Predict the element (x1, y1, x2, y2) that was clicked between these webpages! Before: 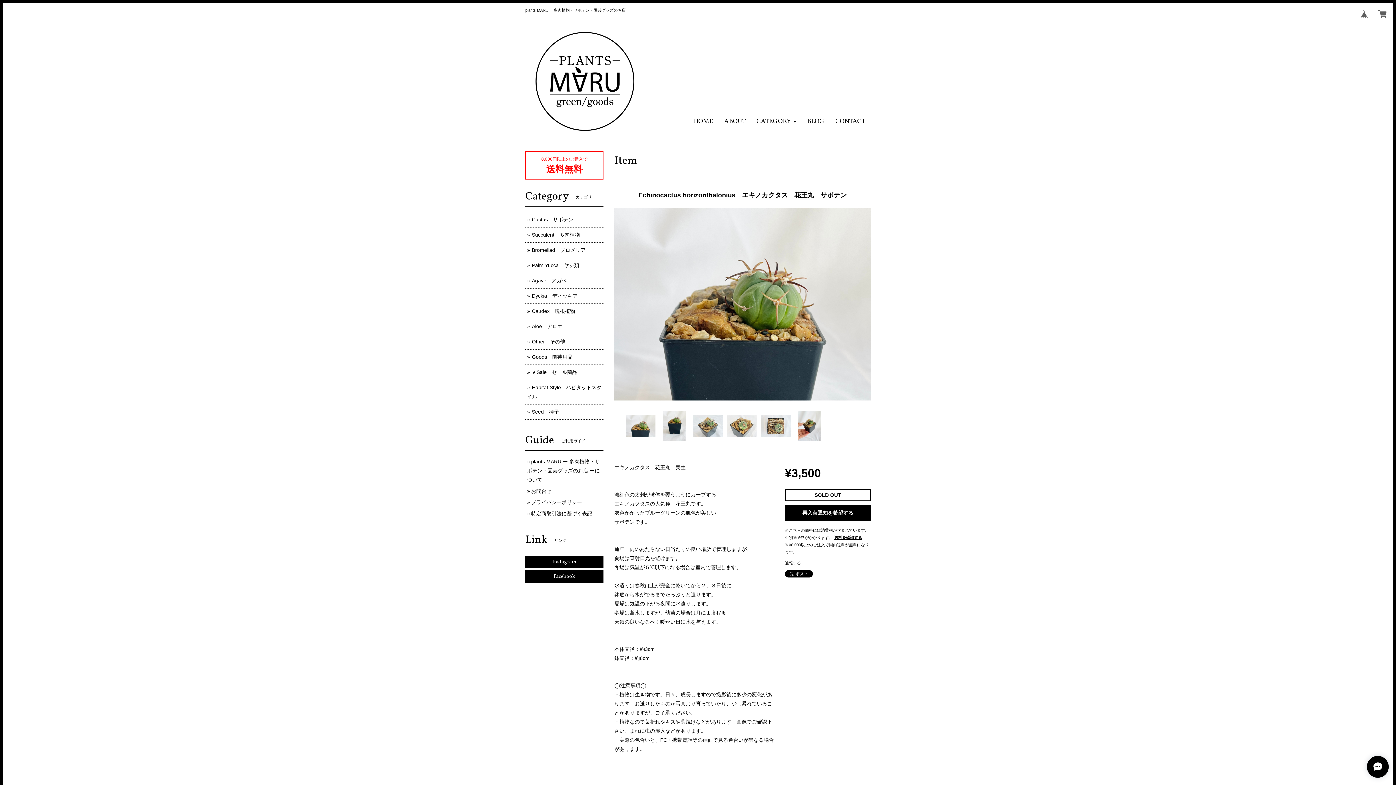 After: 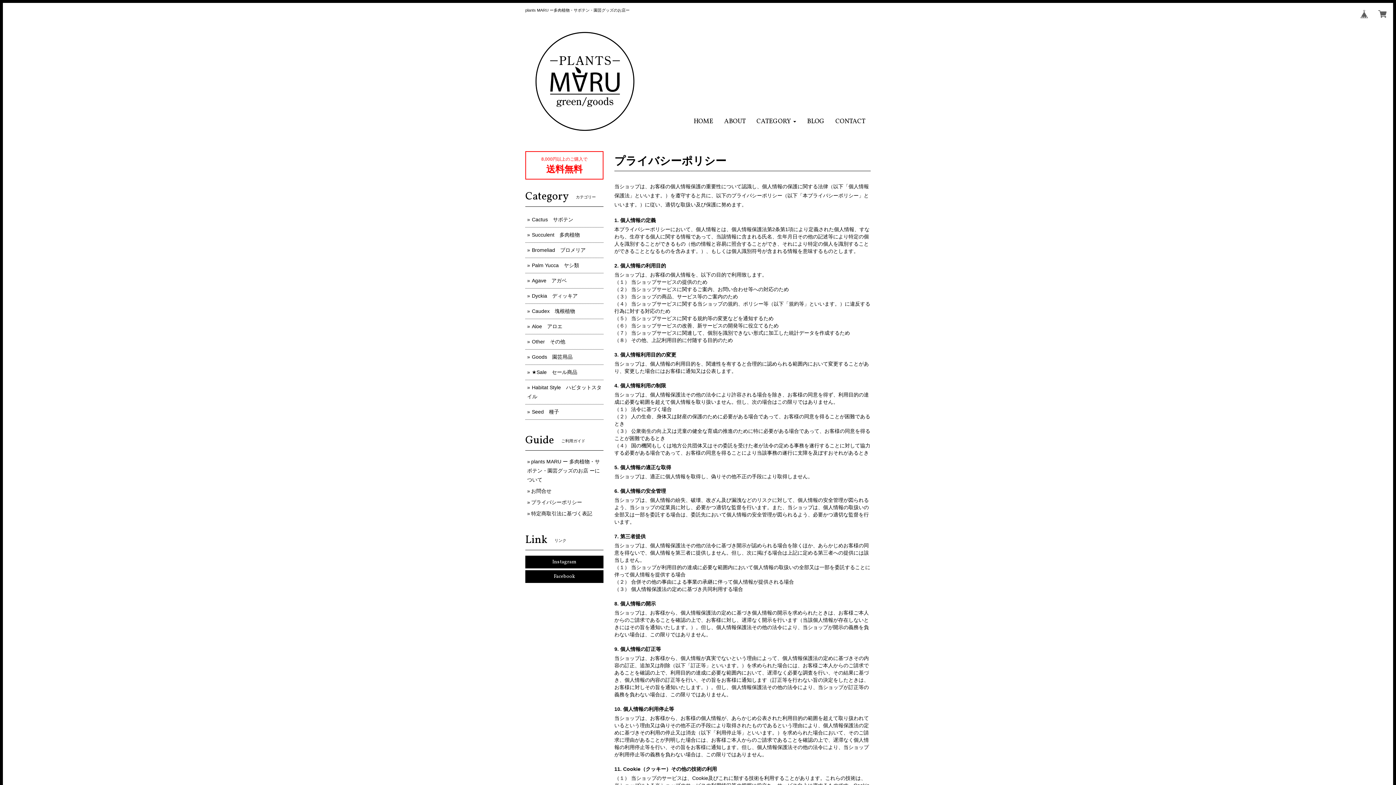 Action: bbox: (531, 499, 582, 505) label: プライバシーポリシー